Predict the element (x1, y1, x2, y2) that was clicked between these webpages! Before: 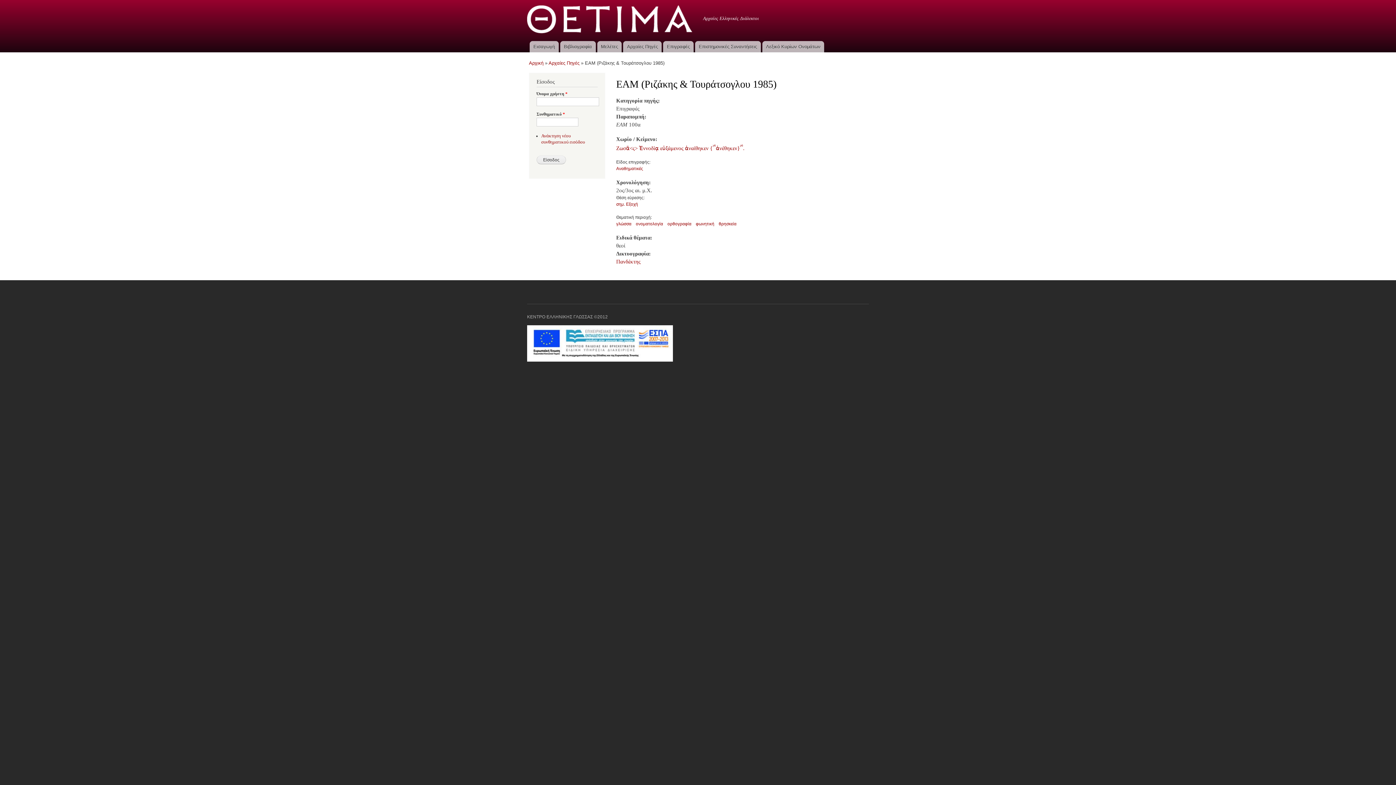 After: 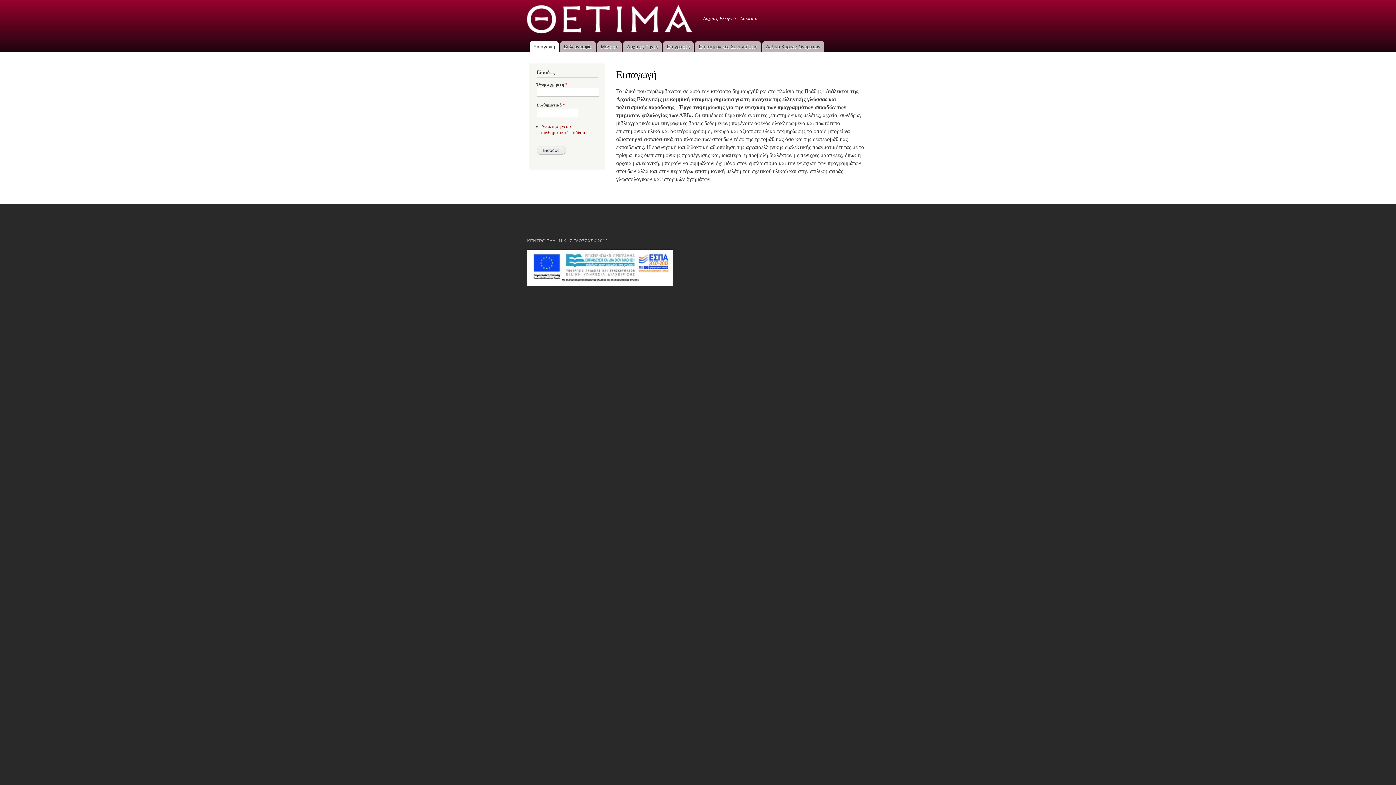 Action: bbox: (529, 41, 558, 52) label: Εισαγωγή